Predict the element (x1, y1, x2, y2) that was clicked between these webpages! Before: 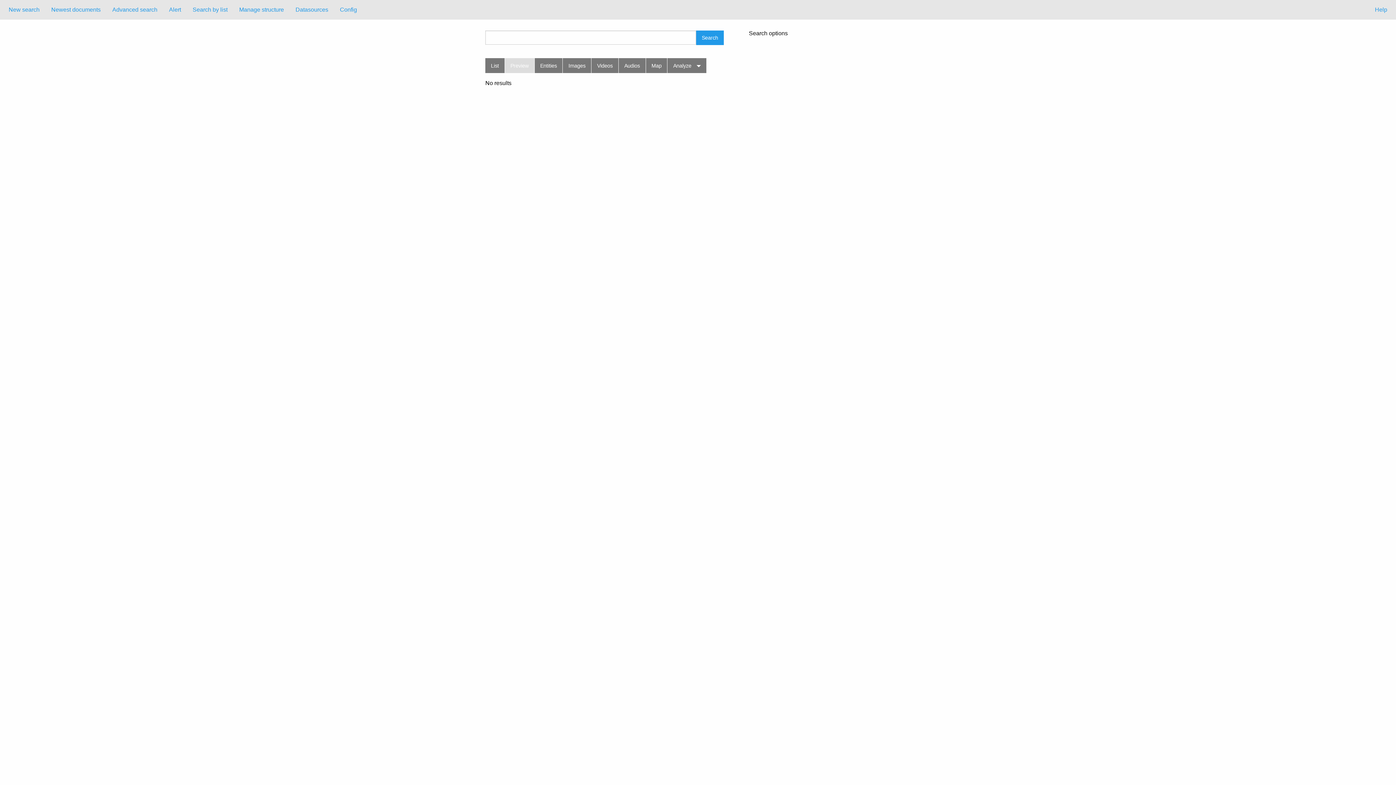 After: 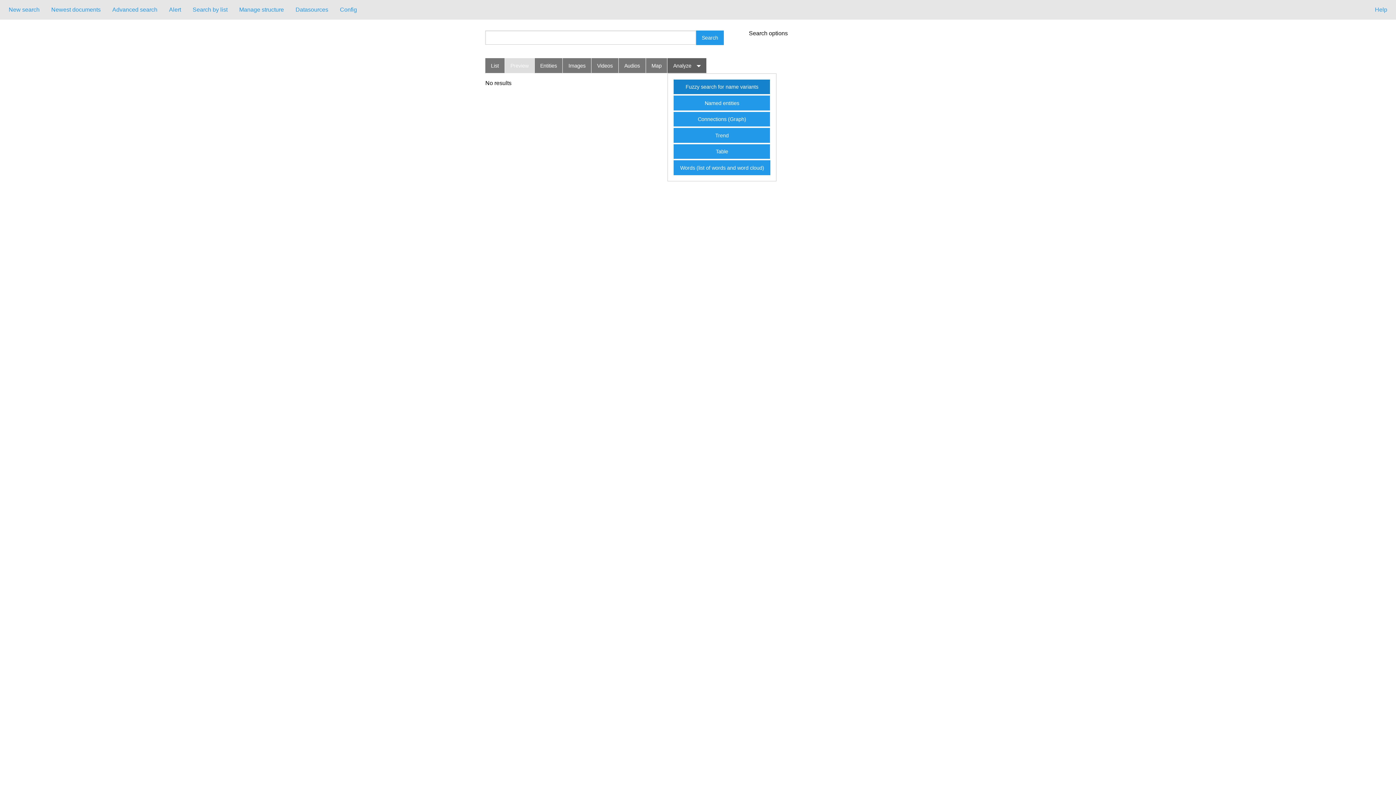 Action: label: Analyze bbox: (667, 58, 706, 73)